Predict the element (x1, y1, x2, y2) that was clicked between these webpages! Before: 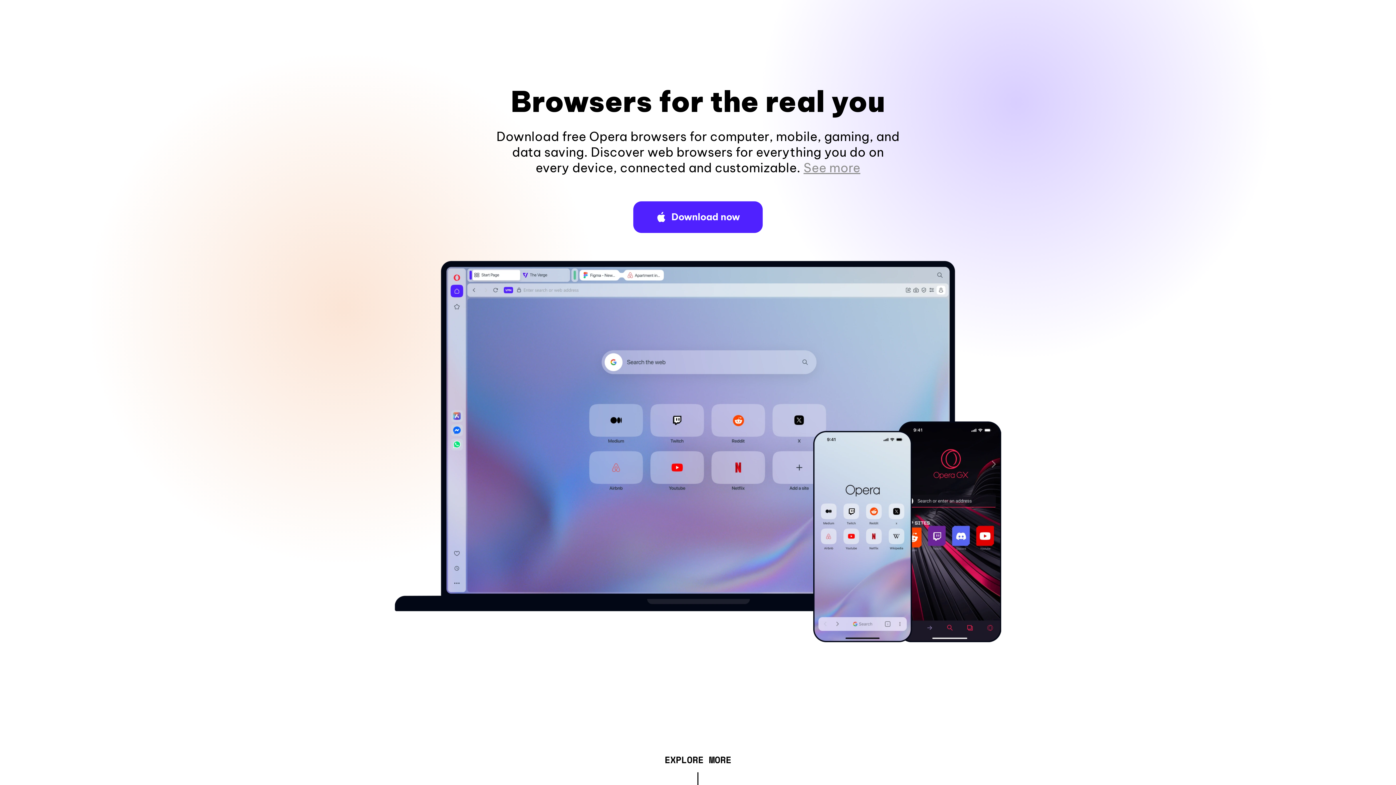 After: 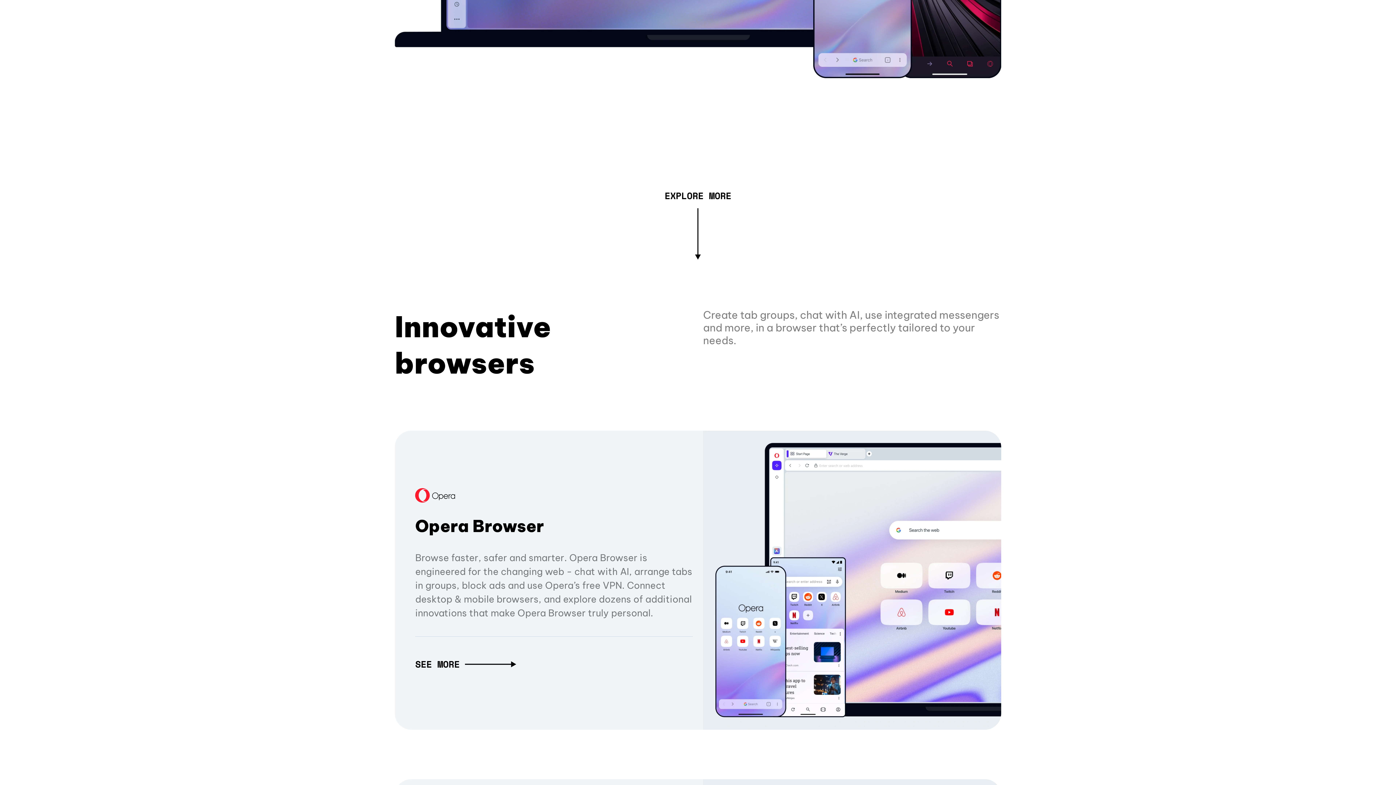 Action: bbox: (803, 160, 860, 175) label: See more